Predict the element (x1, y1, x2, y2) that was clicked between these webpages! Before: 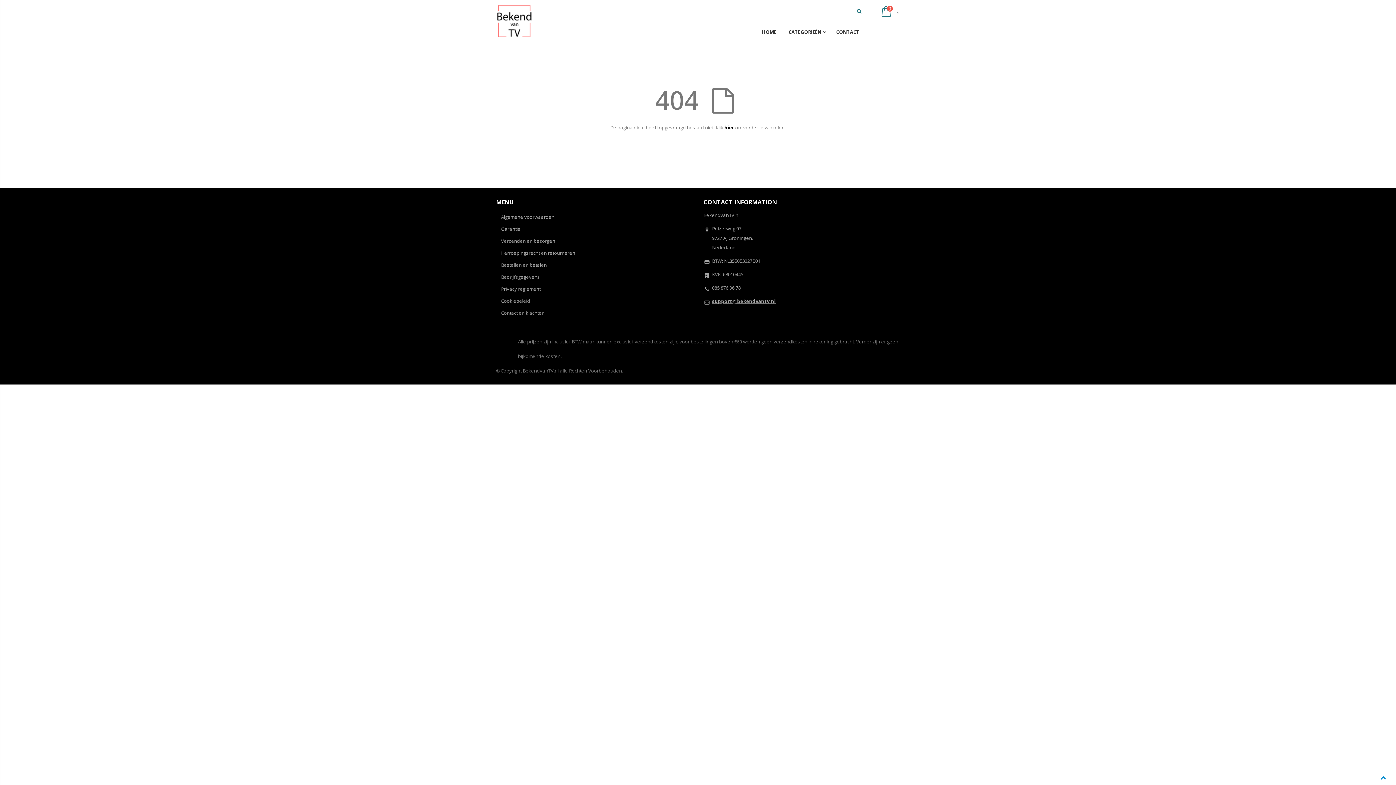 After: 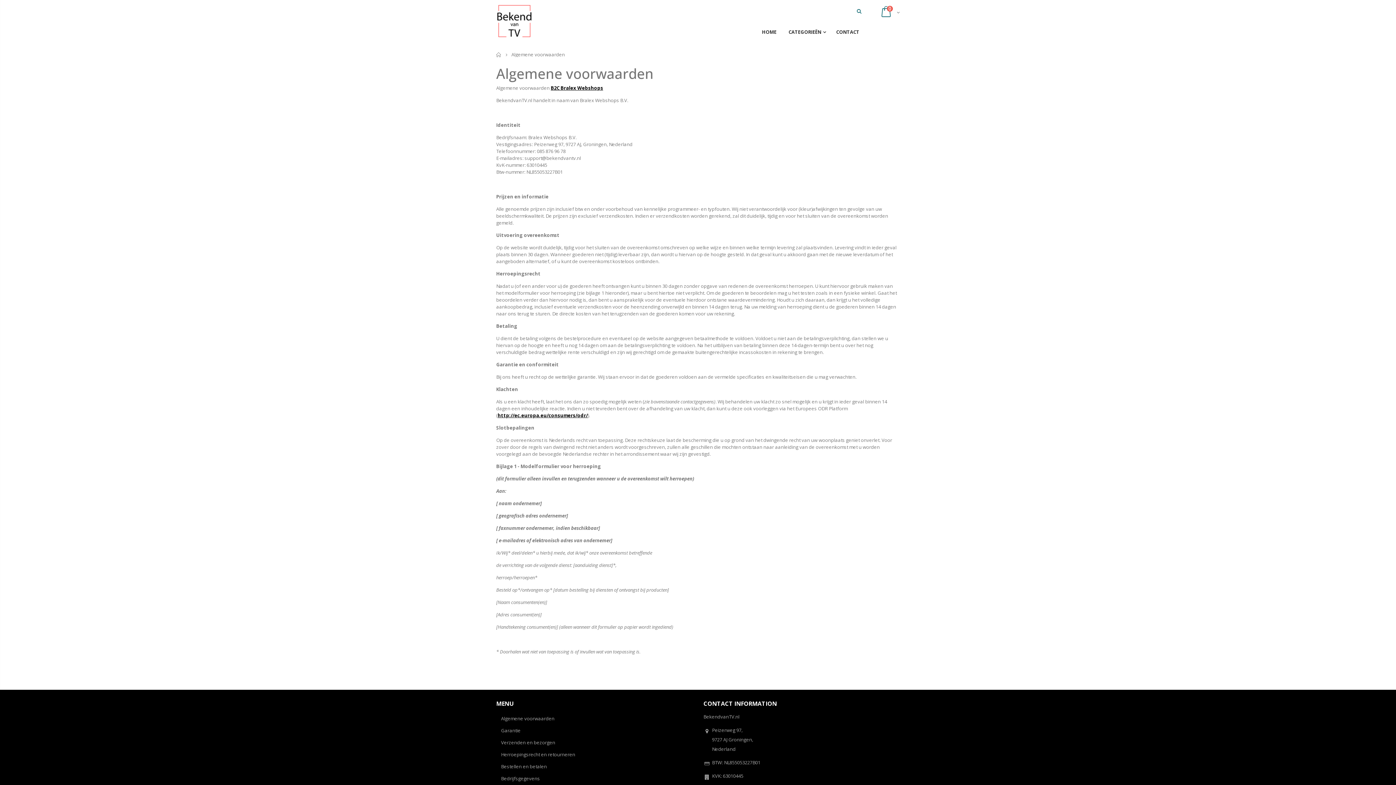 Action: label: Algemene voorwaarden bbox: (501, 213, 554, 220)